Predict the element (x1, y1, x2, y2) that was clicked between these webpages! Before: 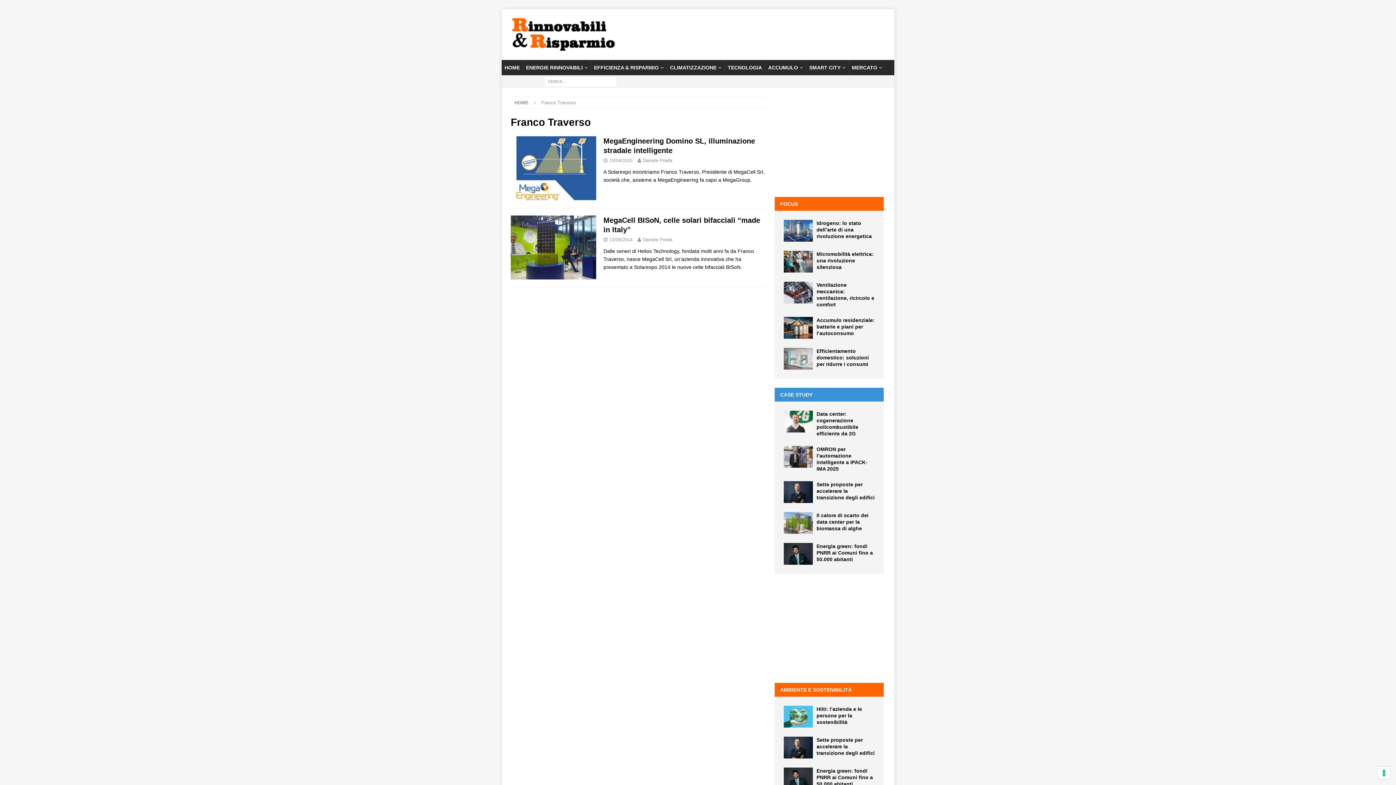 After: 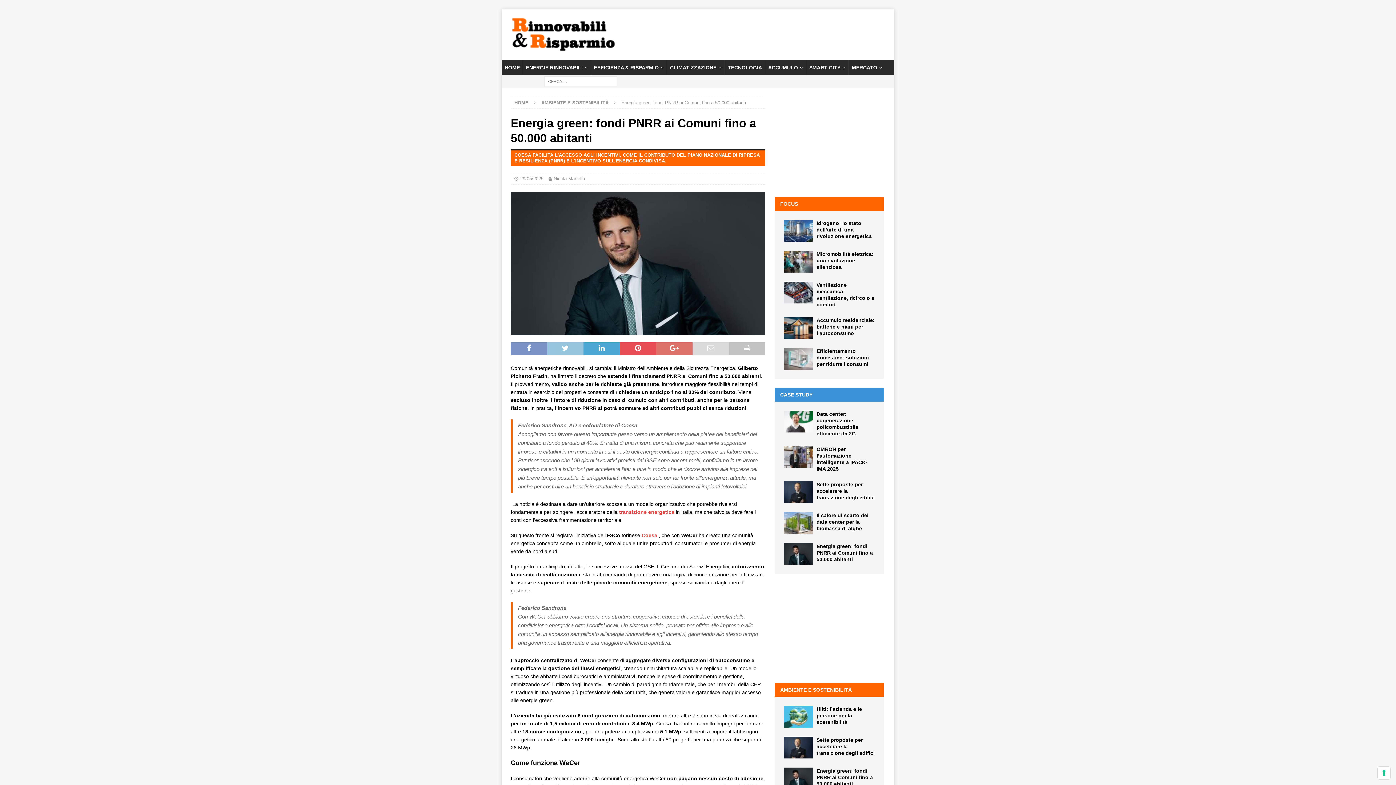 Action: bbox: (784, 768, 813, 789)